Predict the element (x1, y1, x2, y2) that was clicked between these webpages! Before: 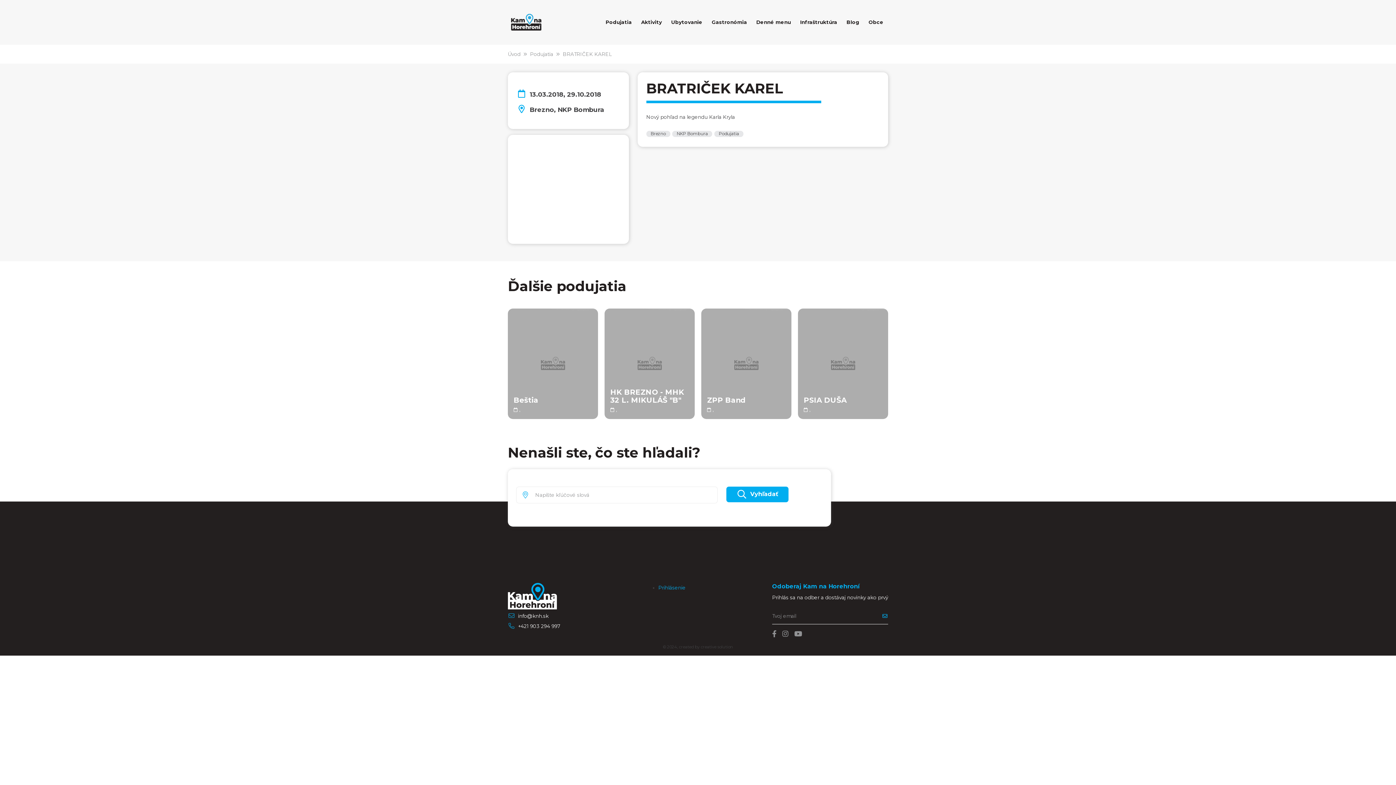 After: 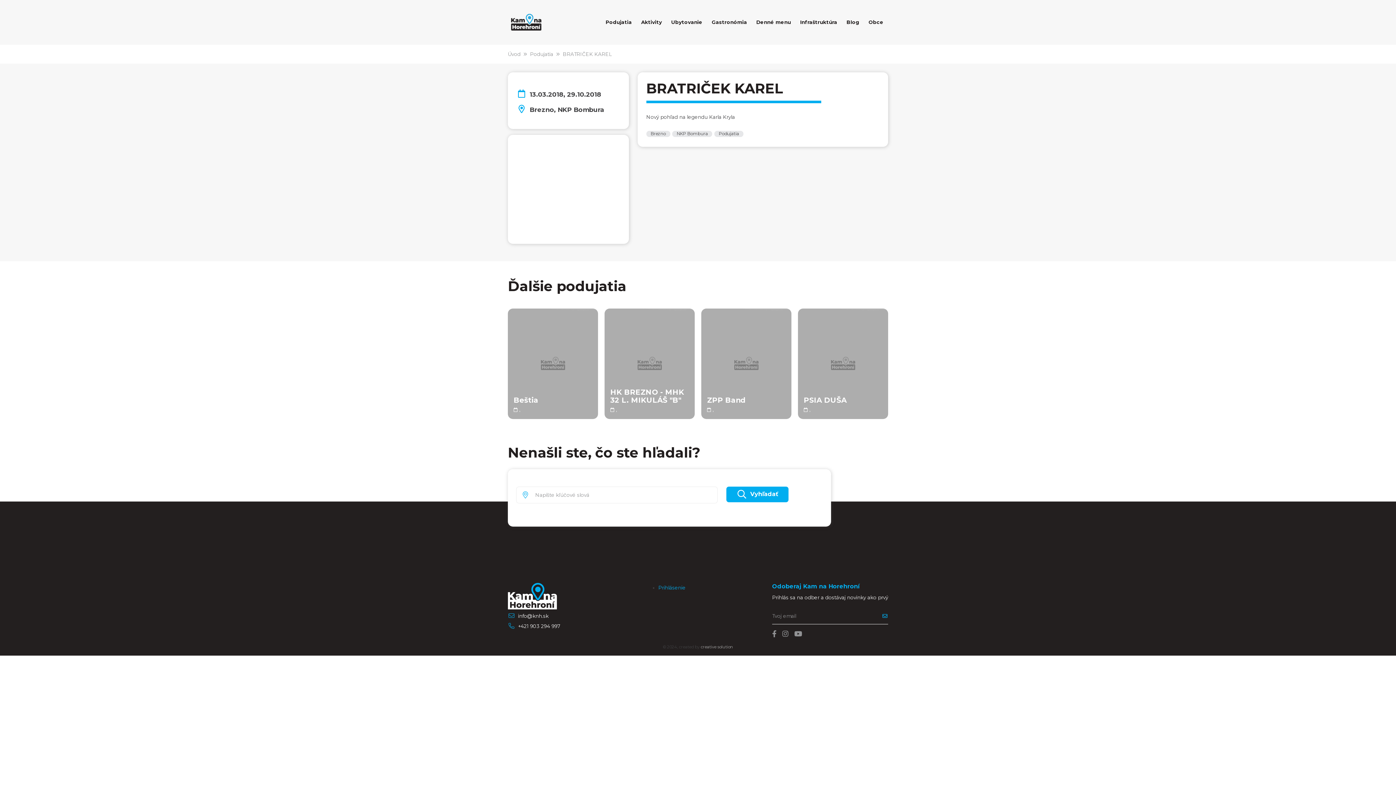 Action: label: creative solution bbox: (700, 644, 733, 649)